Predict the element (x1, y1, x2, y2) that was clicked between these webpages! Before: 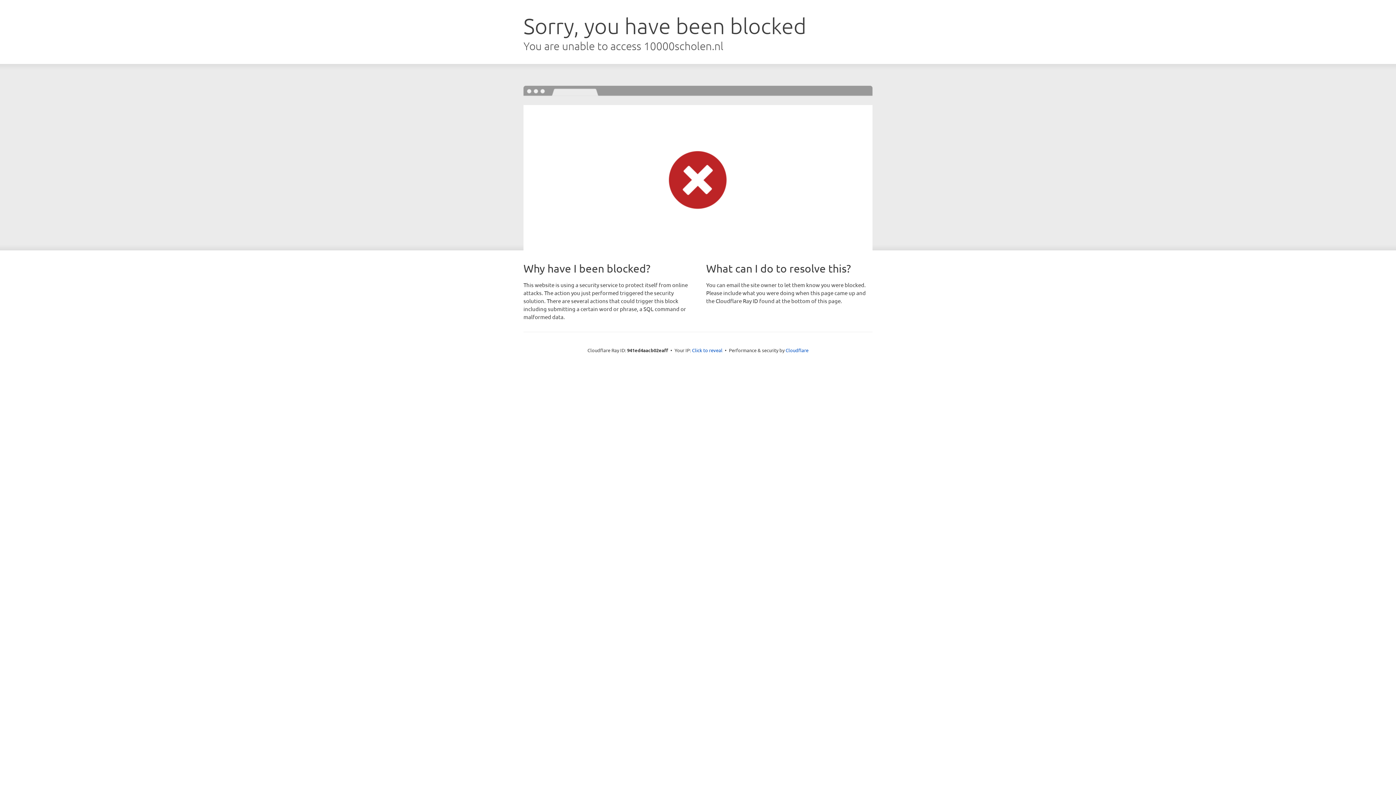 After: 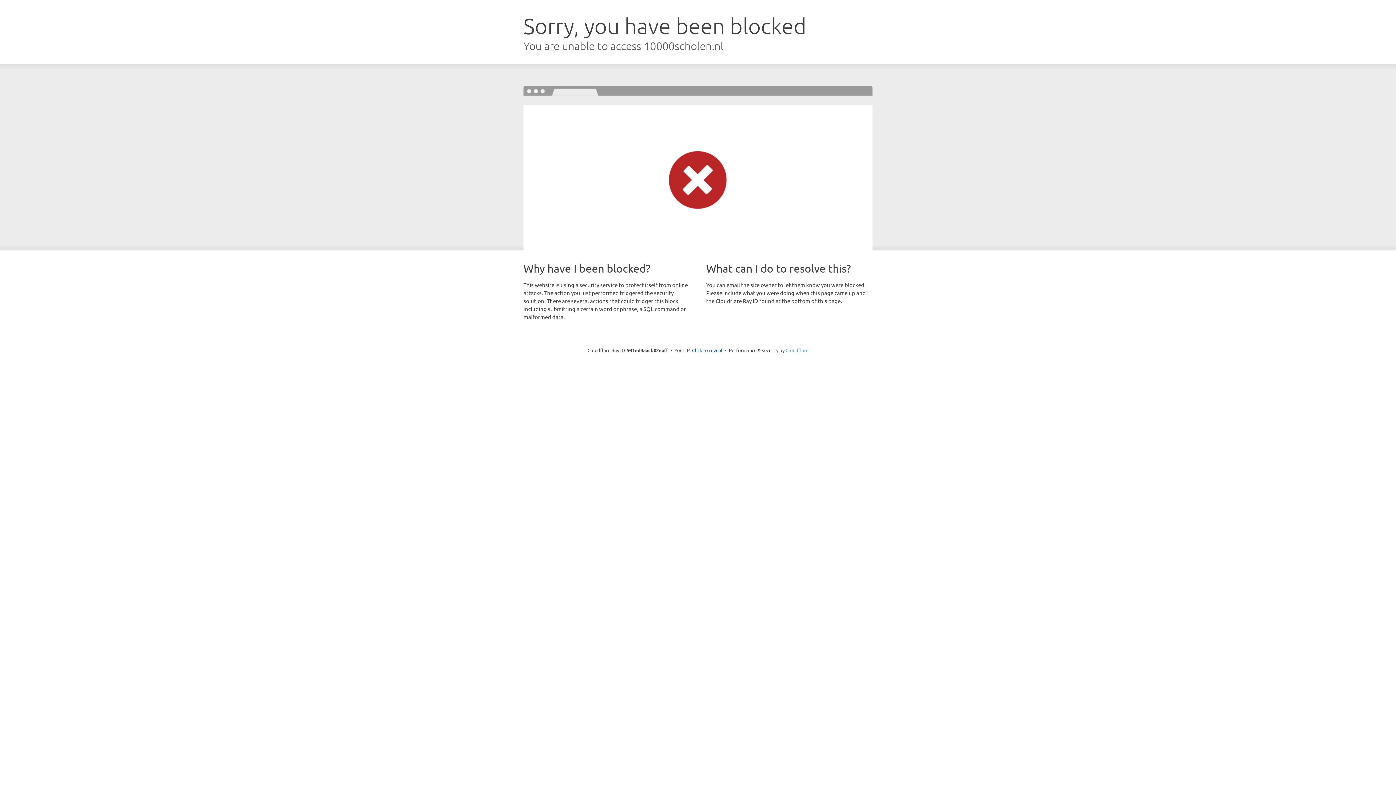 Action: bbox: (785, 347, 808, 353) label: Cloudflare